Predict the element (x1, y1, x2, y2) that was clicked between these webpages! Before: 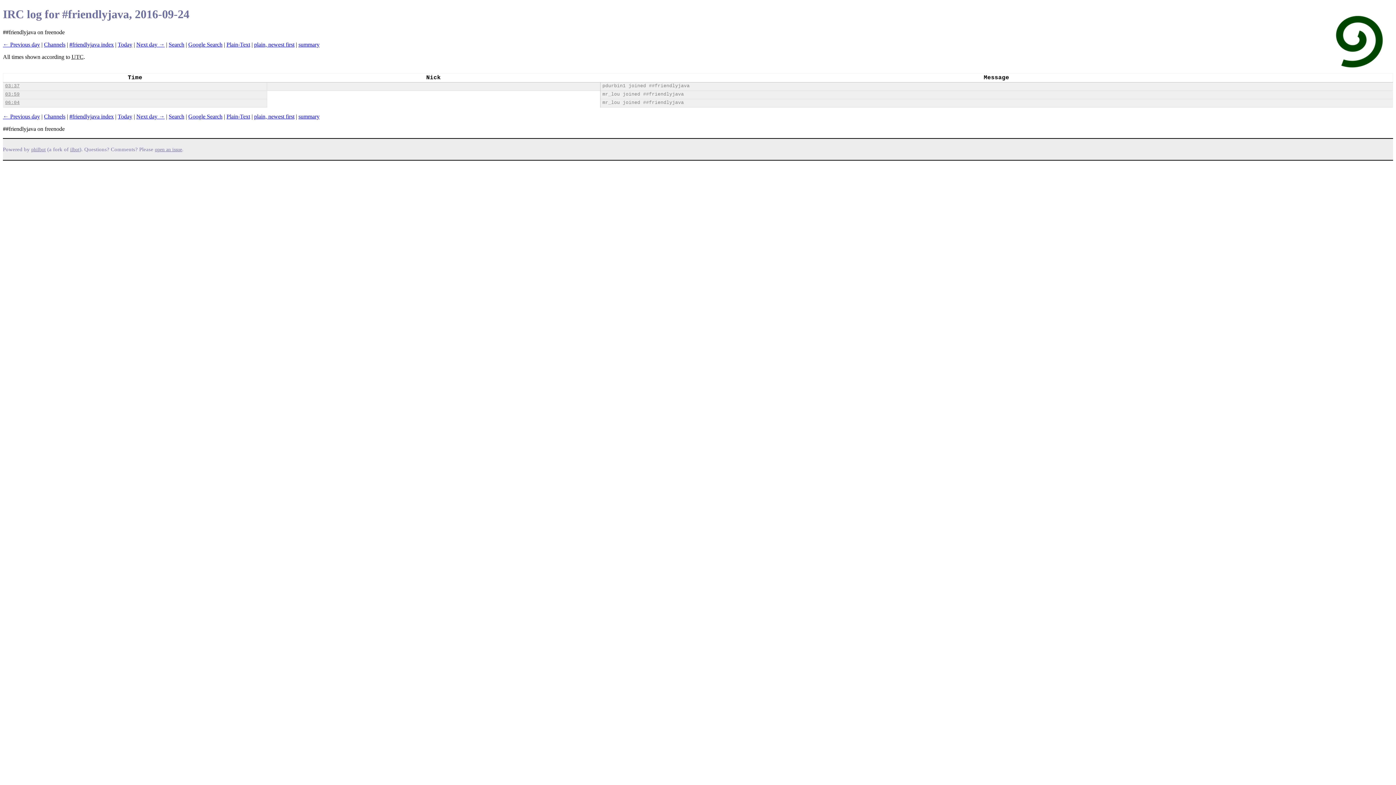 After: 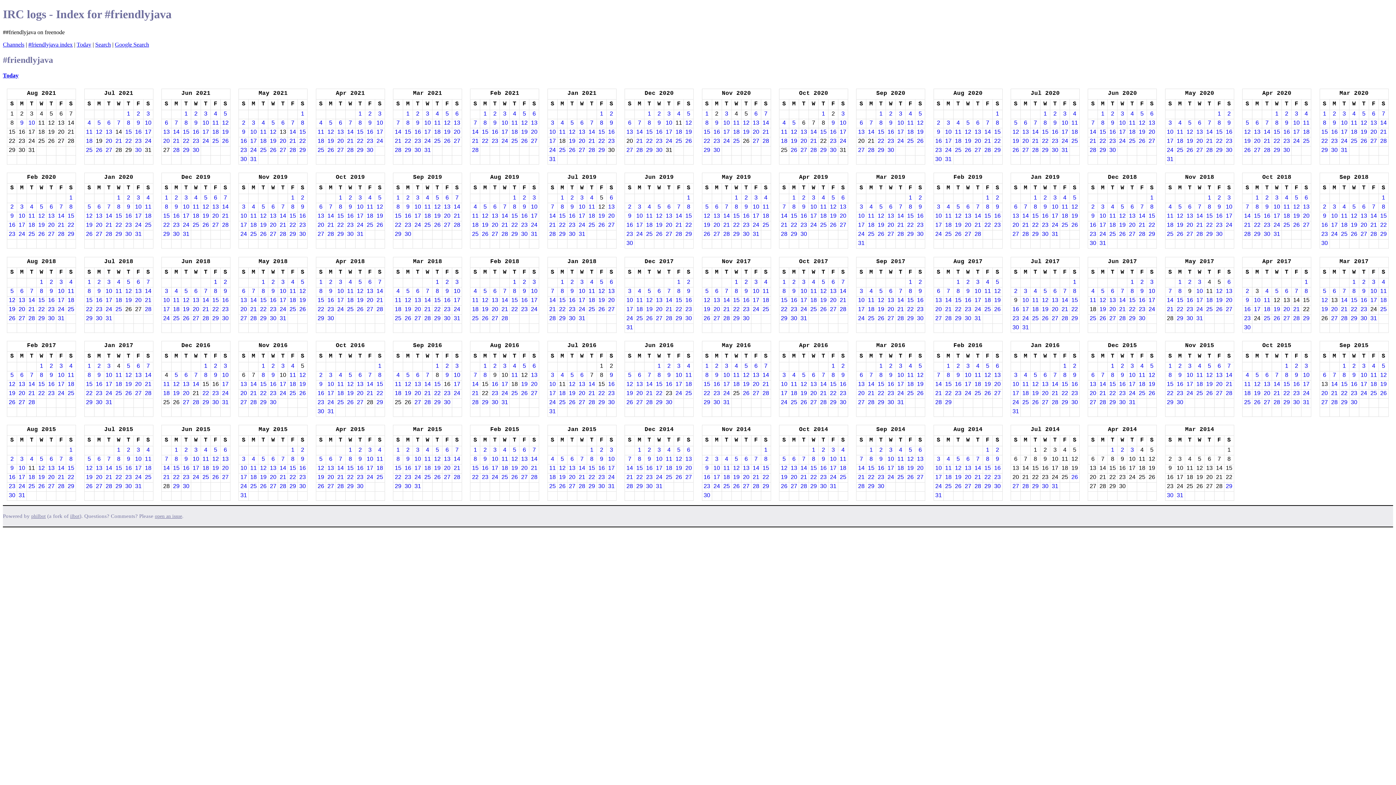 Action: bbox: (69, 113, 113, 119) label: #friendlyjava index